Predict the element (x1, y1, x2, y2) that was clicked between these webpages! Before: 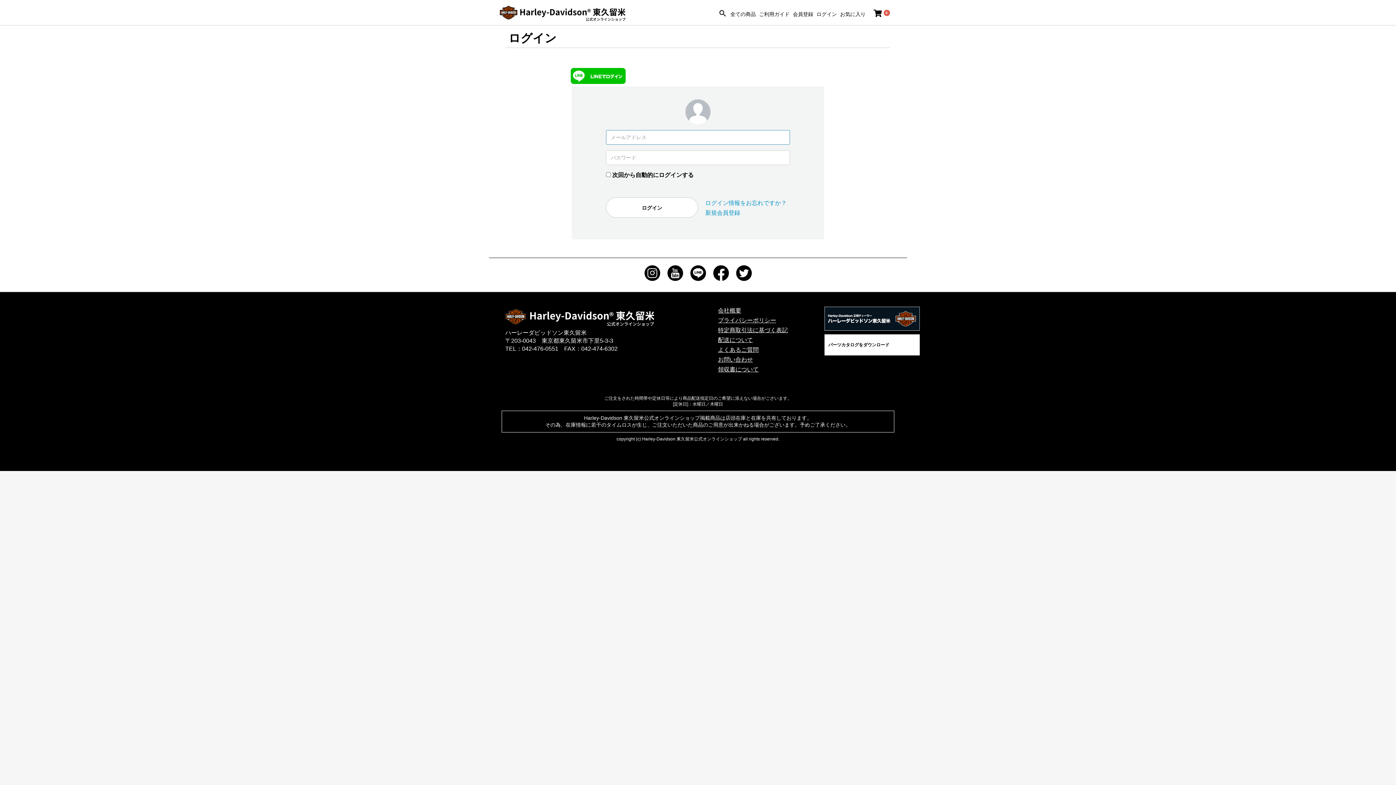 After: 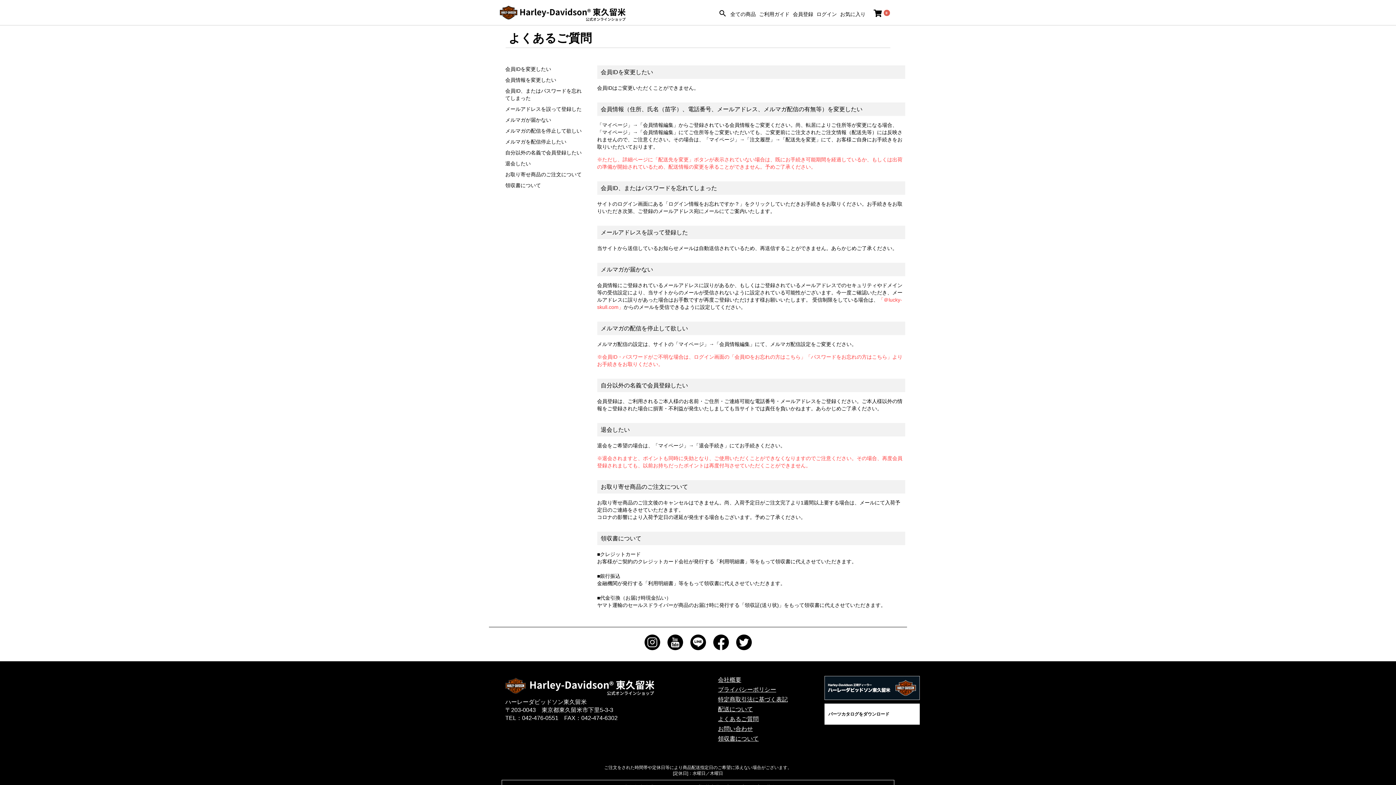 Action: bbox: (718, 346, 758, 353) label: よくあるご質問